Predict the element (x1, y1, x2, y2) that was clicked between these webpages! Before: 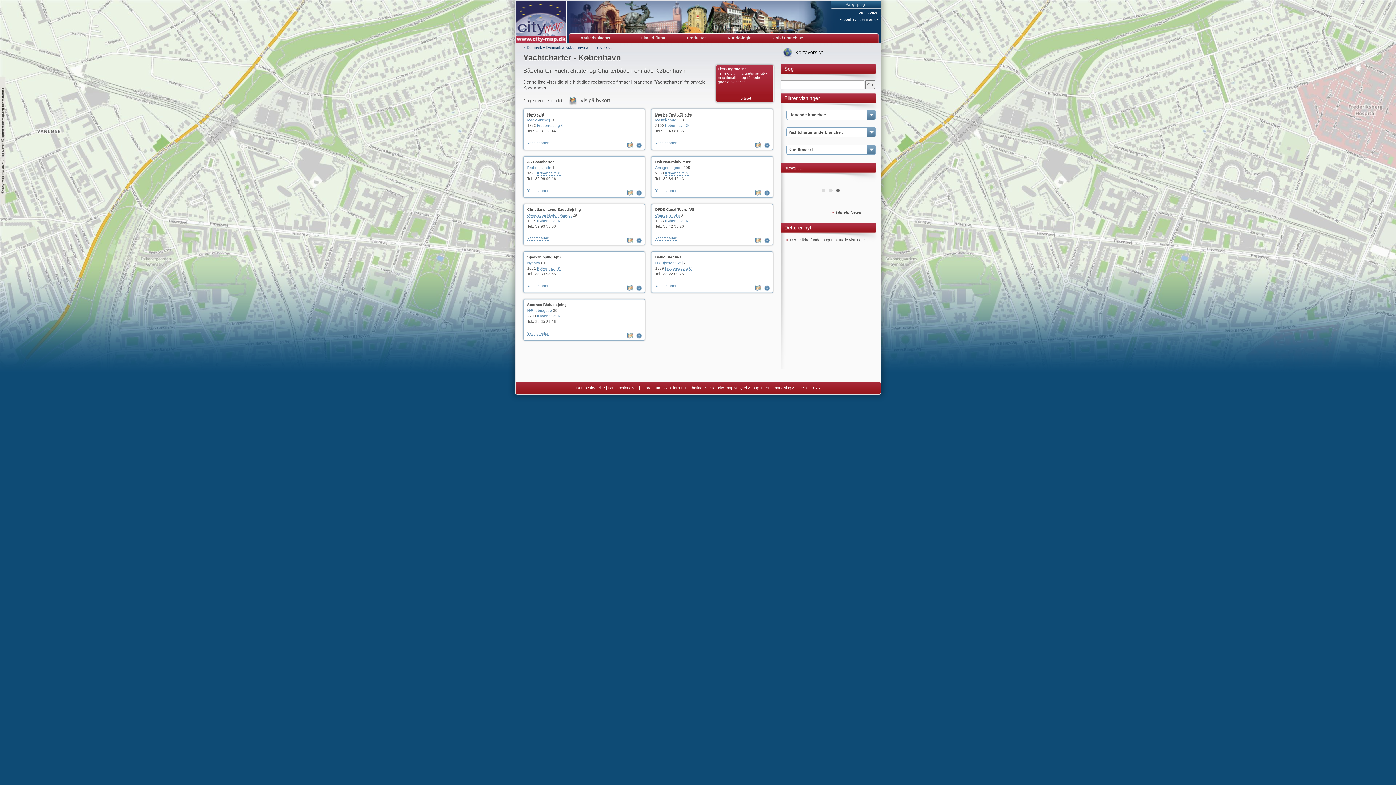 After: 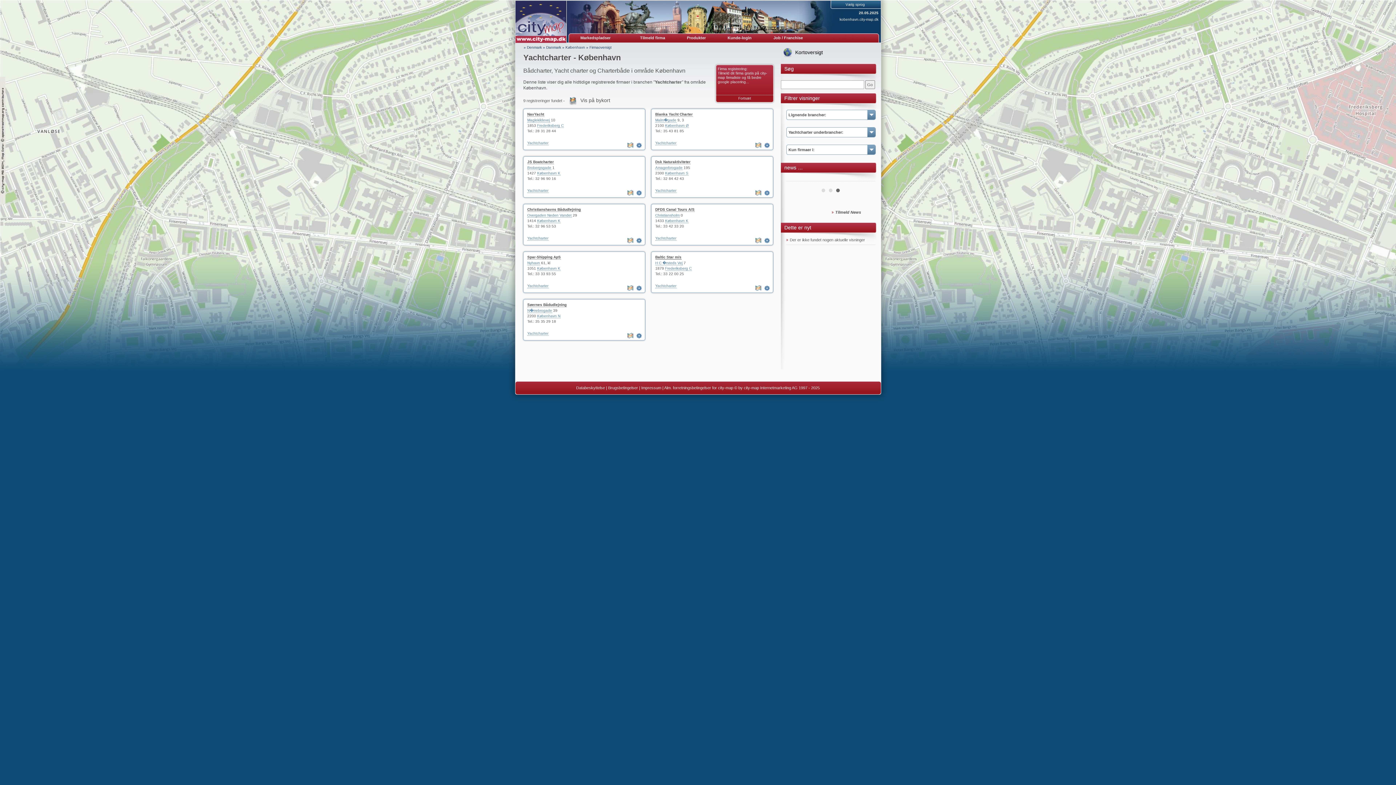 Action: label: Baltic Star m/s bbox: (655, 255, 681, 259)